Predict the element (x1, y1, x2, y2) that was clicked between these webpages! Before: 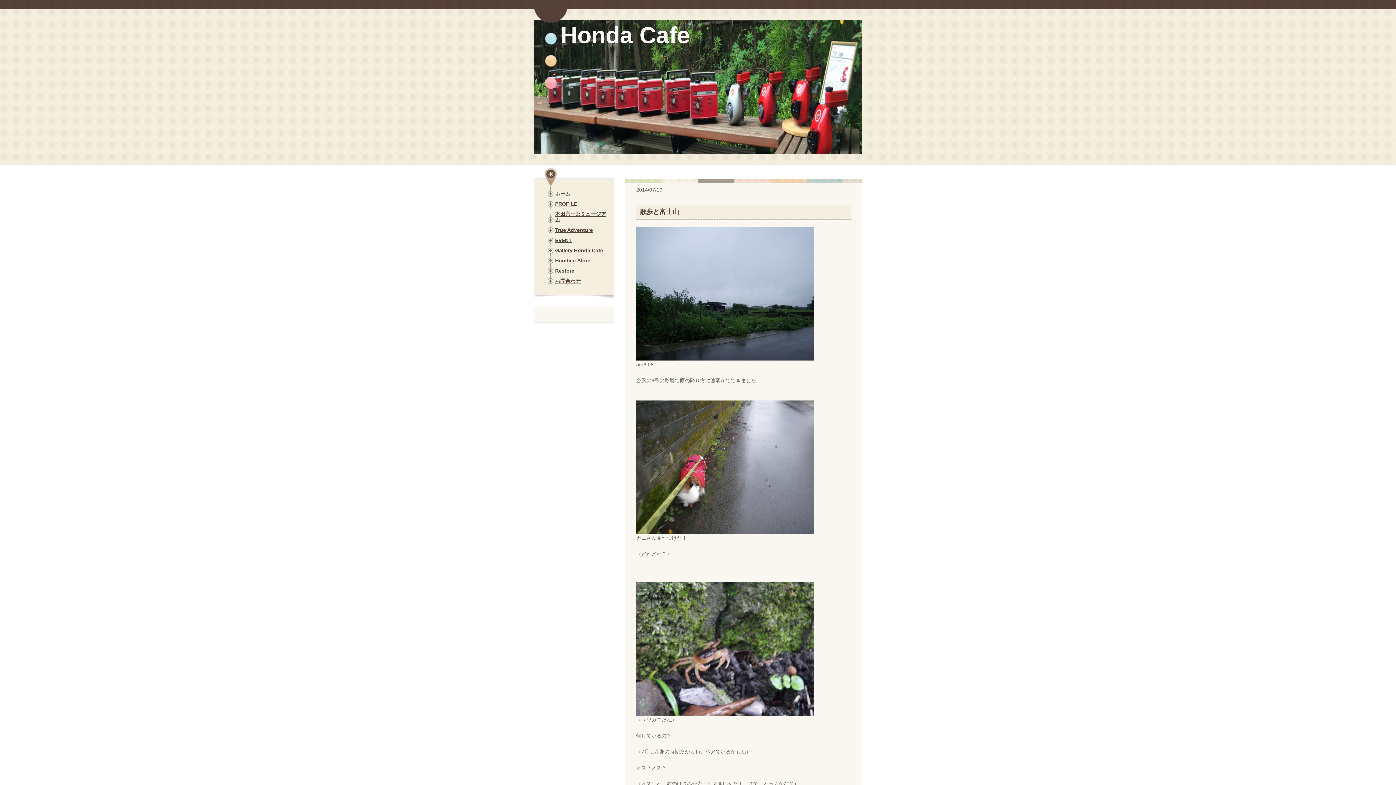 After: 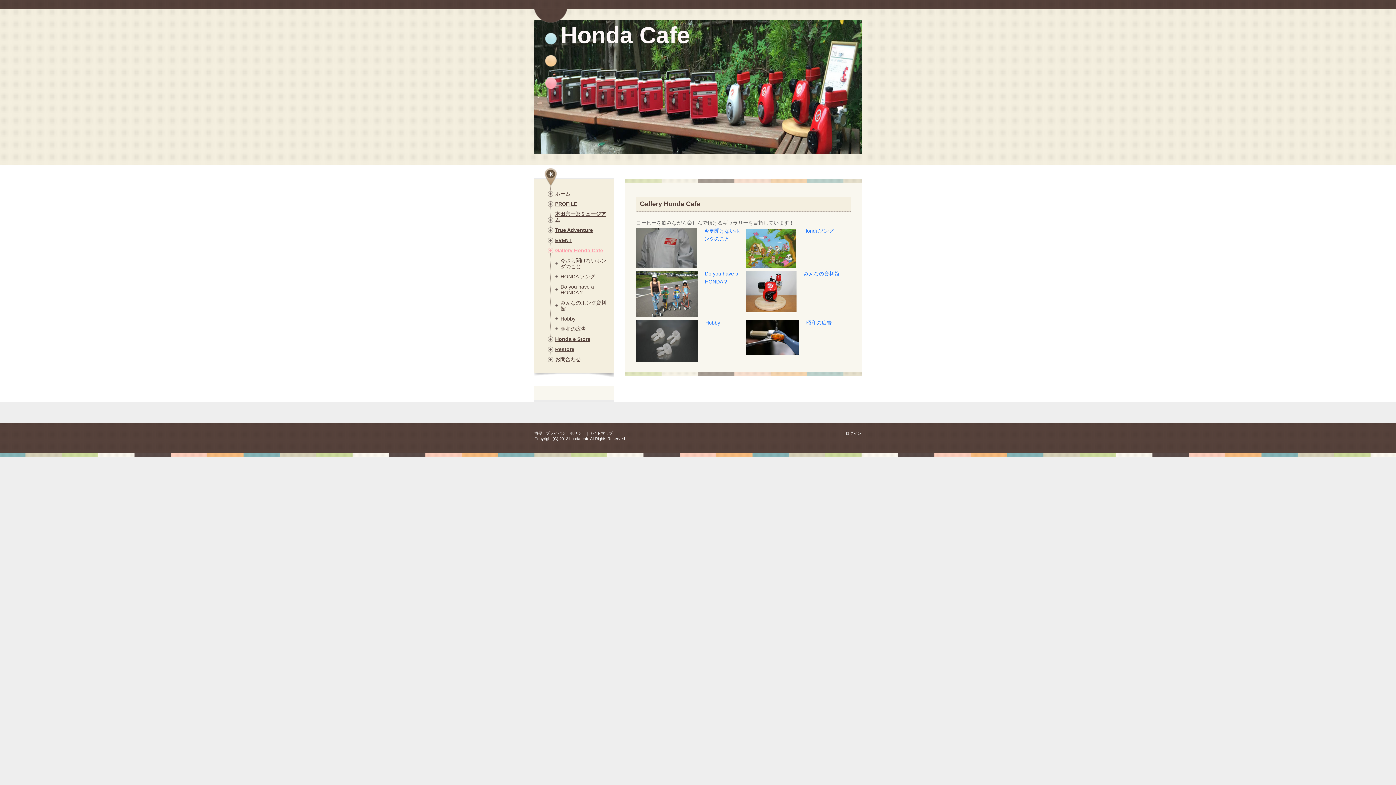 Action: label: Gallery Honda Cafe bbox: (548, 246, 610, 253)